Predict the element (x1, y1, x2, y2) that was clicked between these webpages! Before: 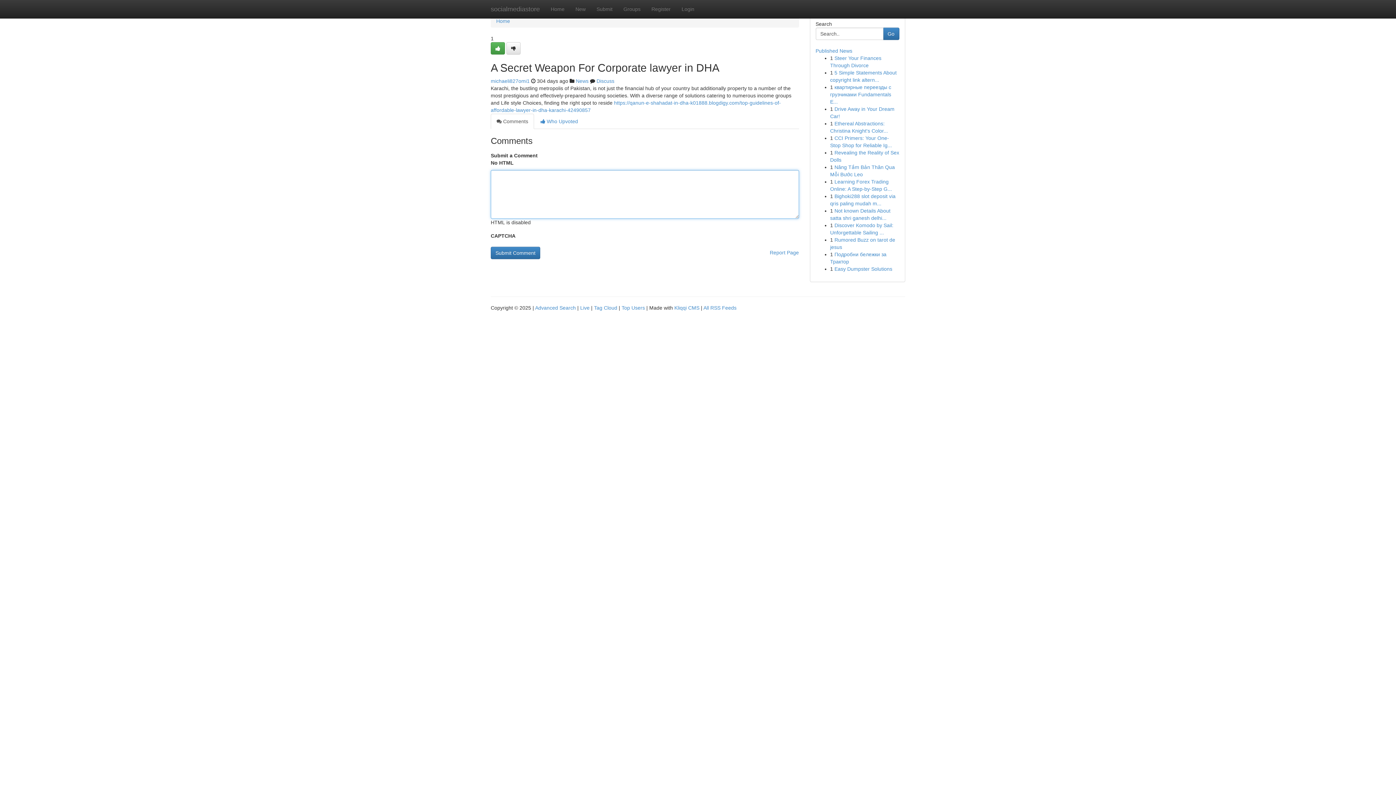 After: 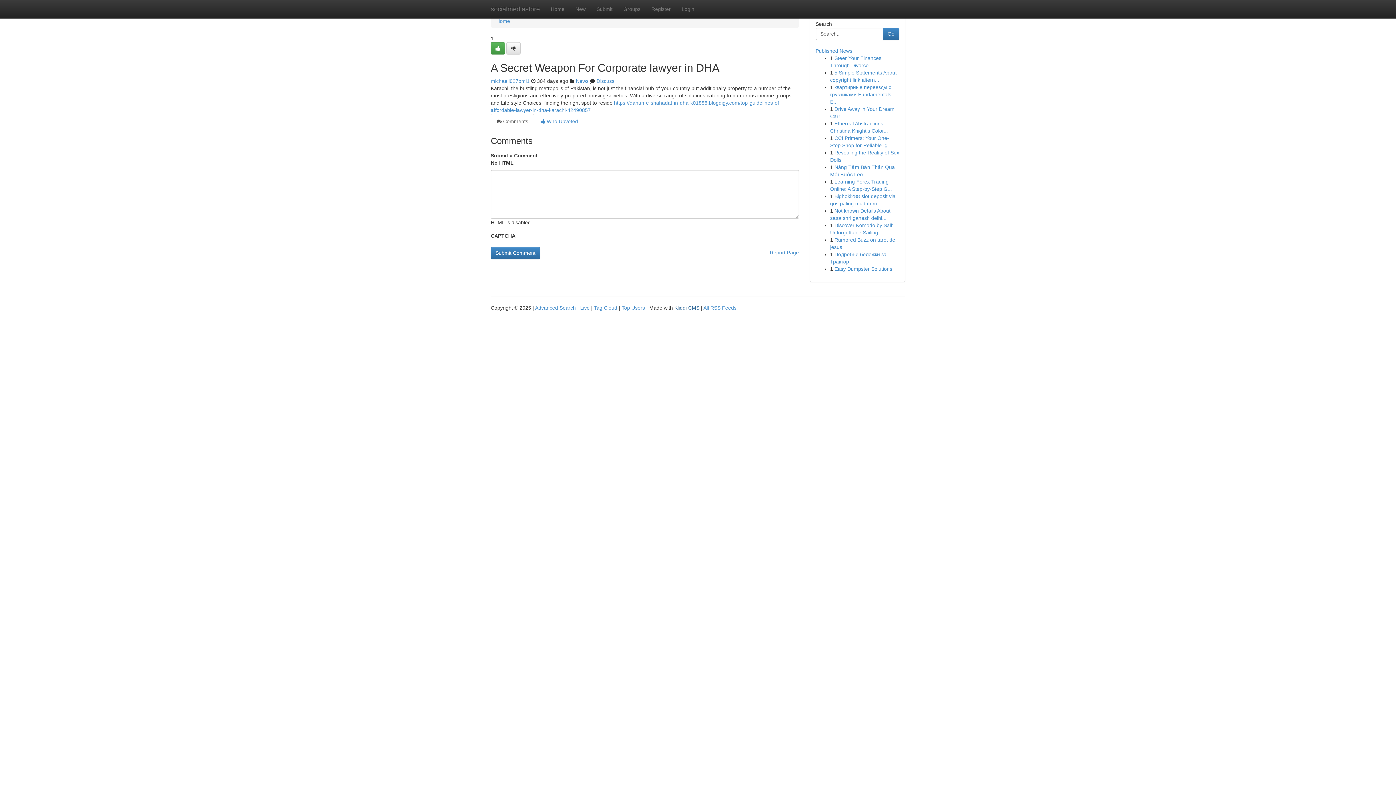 Action: label: Kliqqi CMS bbox: (674, 305, 699, 310)